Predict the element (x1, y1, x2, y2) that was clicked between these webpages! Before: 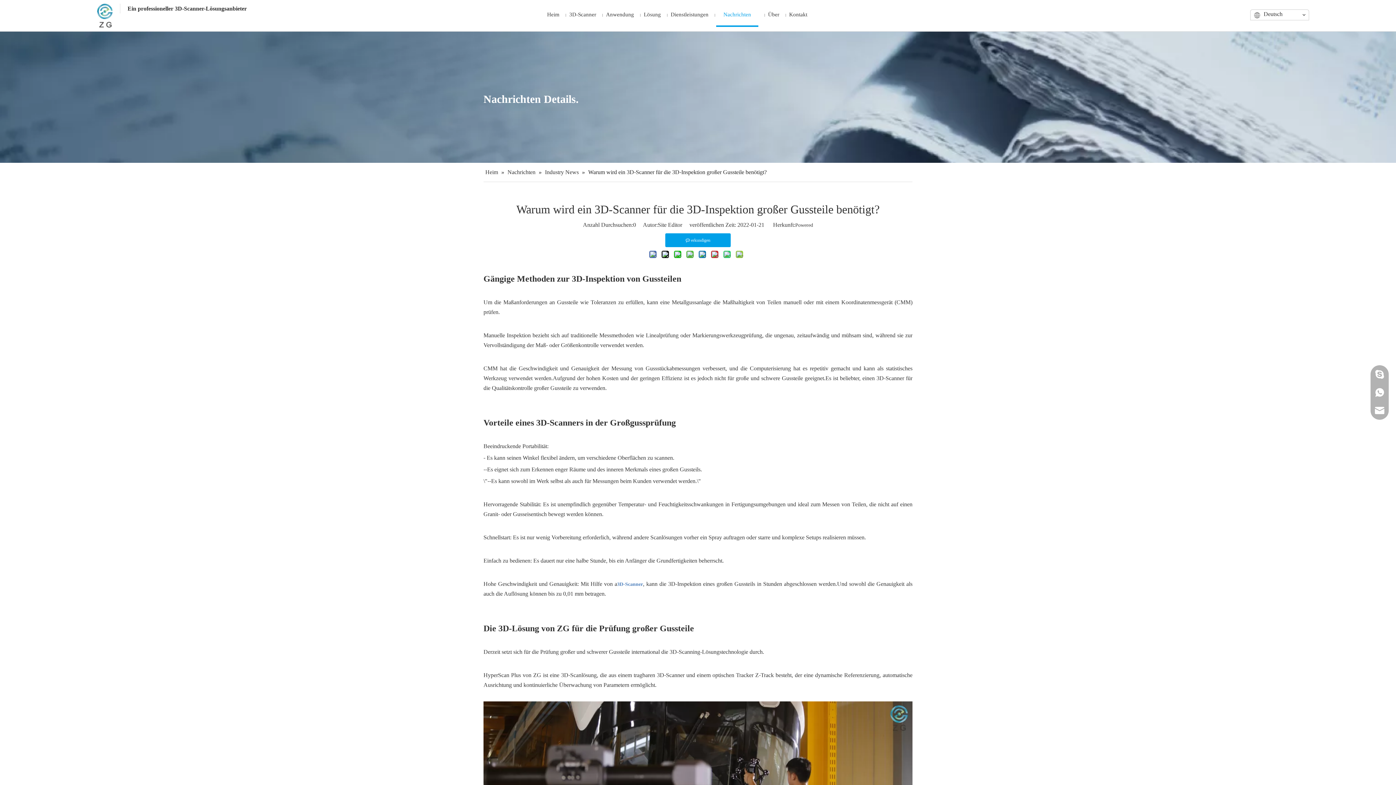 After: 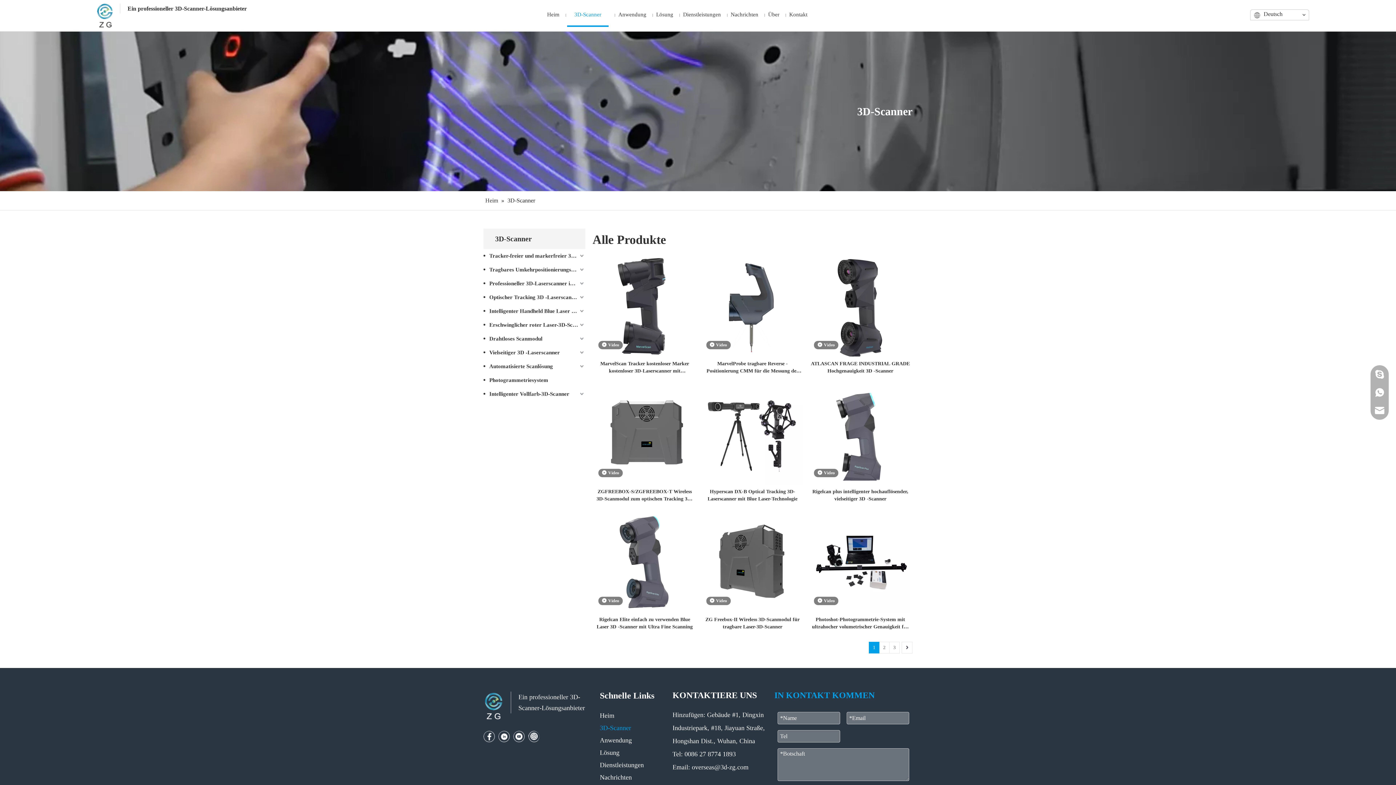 Action: label: 3D-Scanner bbox: (617, 581, 643, 587)